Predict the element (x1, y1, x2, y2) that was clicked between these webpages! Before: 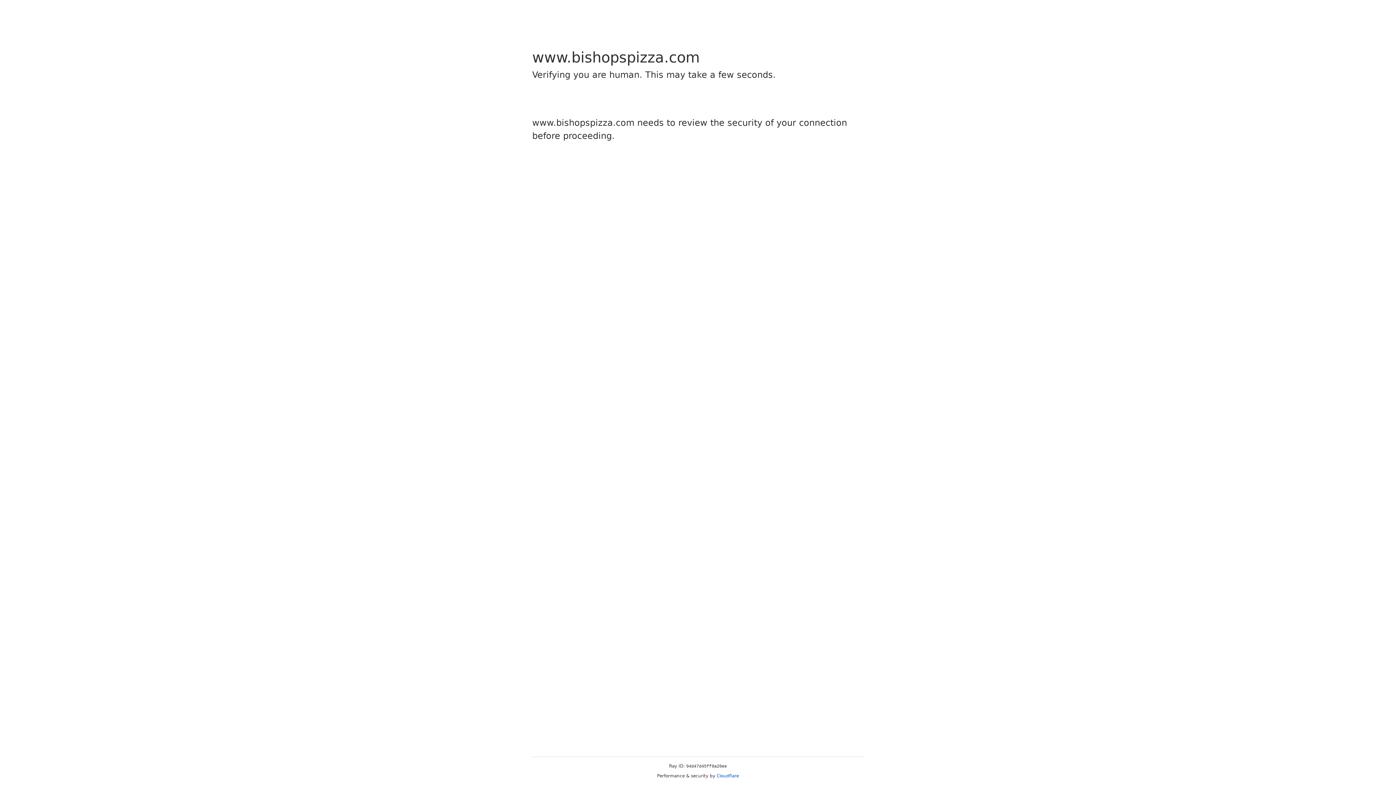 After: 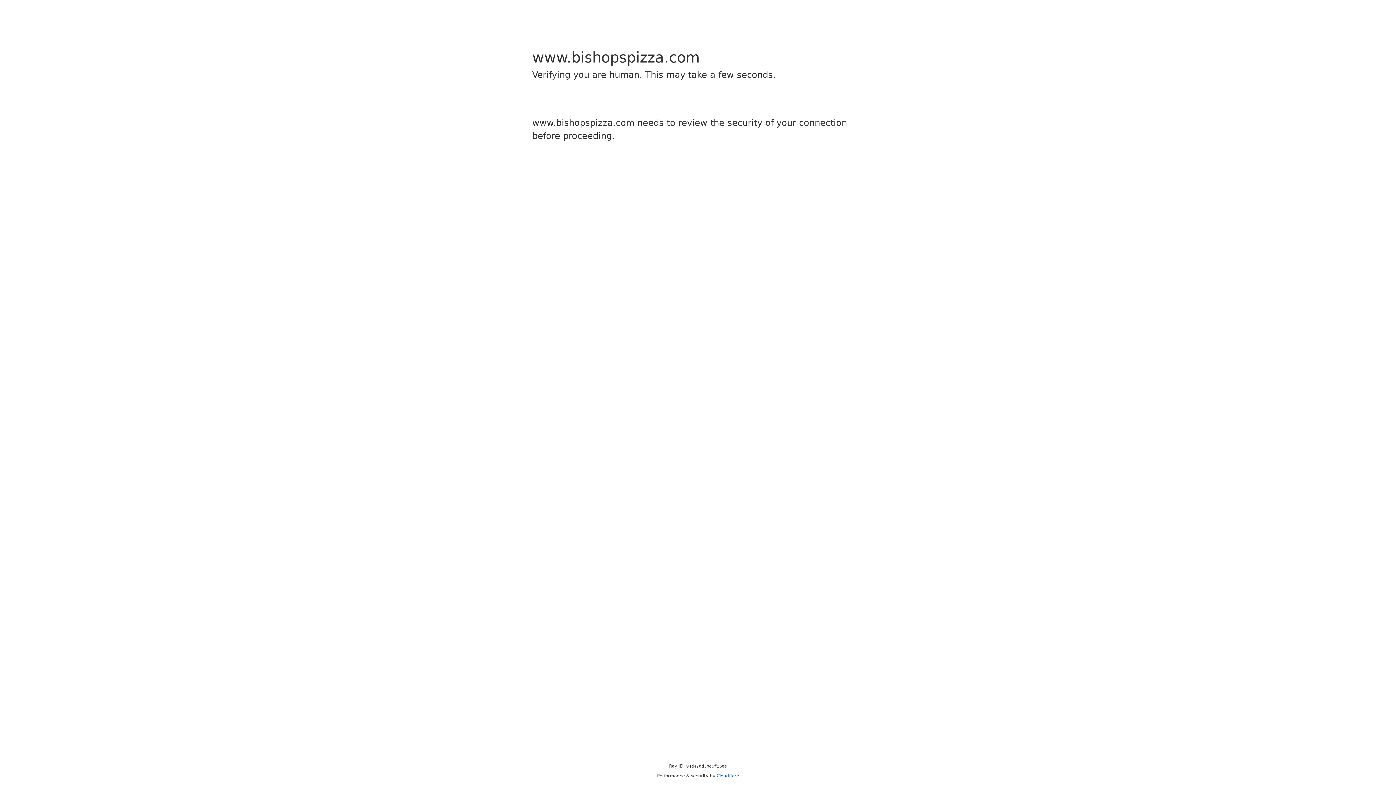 Action: bbox: (716, 773, 739, 778) label: Cloudflare